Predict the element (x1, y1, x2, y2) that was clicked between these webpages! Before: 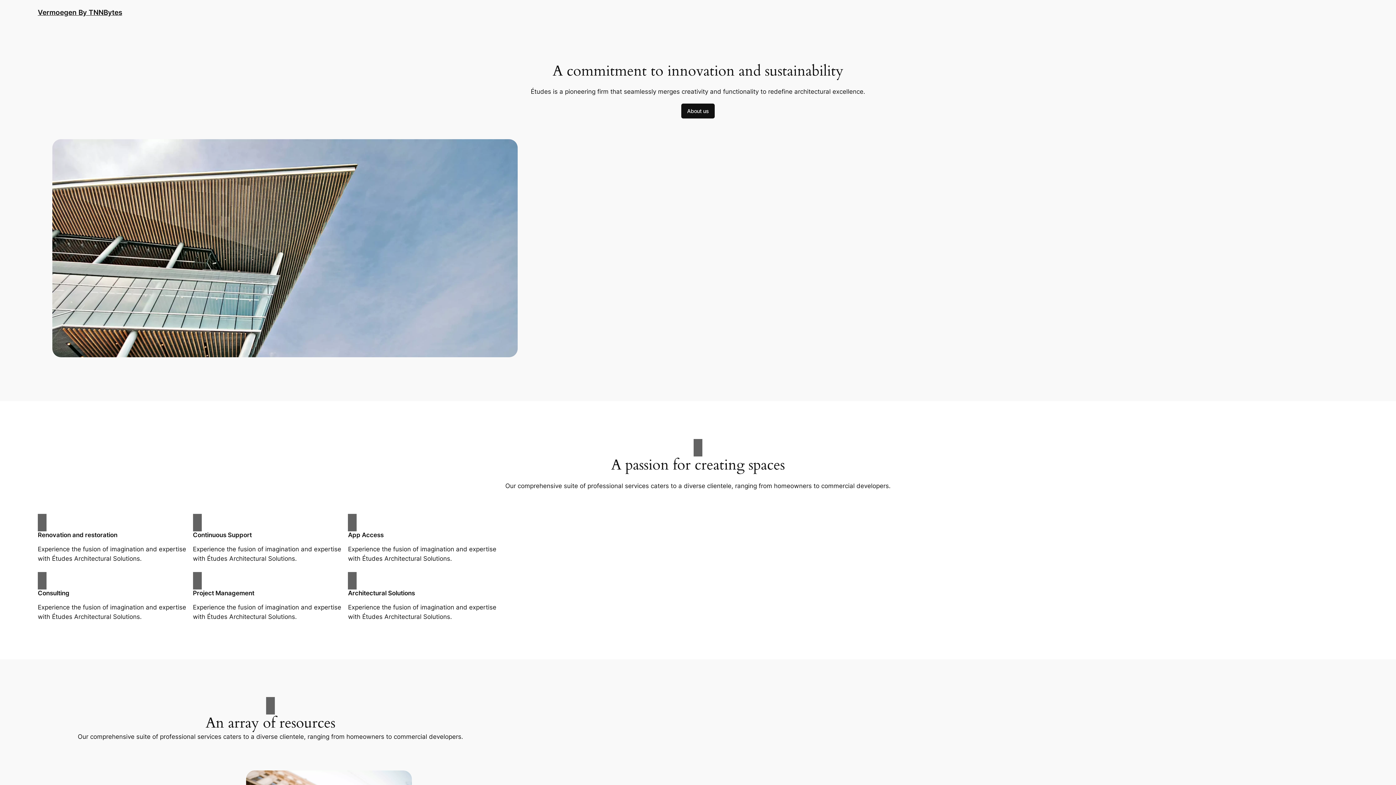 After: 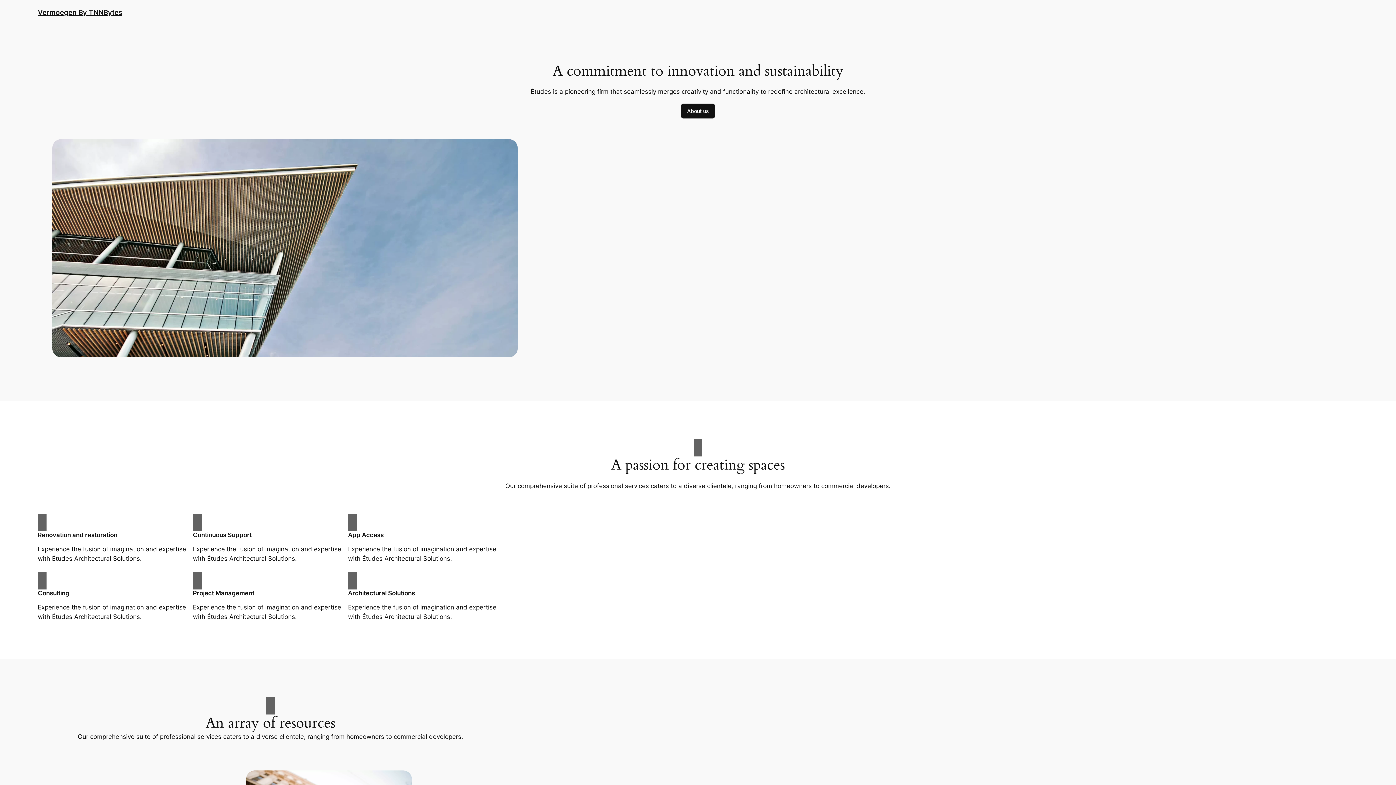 Action: bbox: (37, 8, 122, 16) label: Vermoegen By TNNBytes